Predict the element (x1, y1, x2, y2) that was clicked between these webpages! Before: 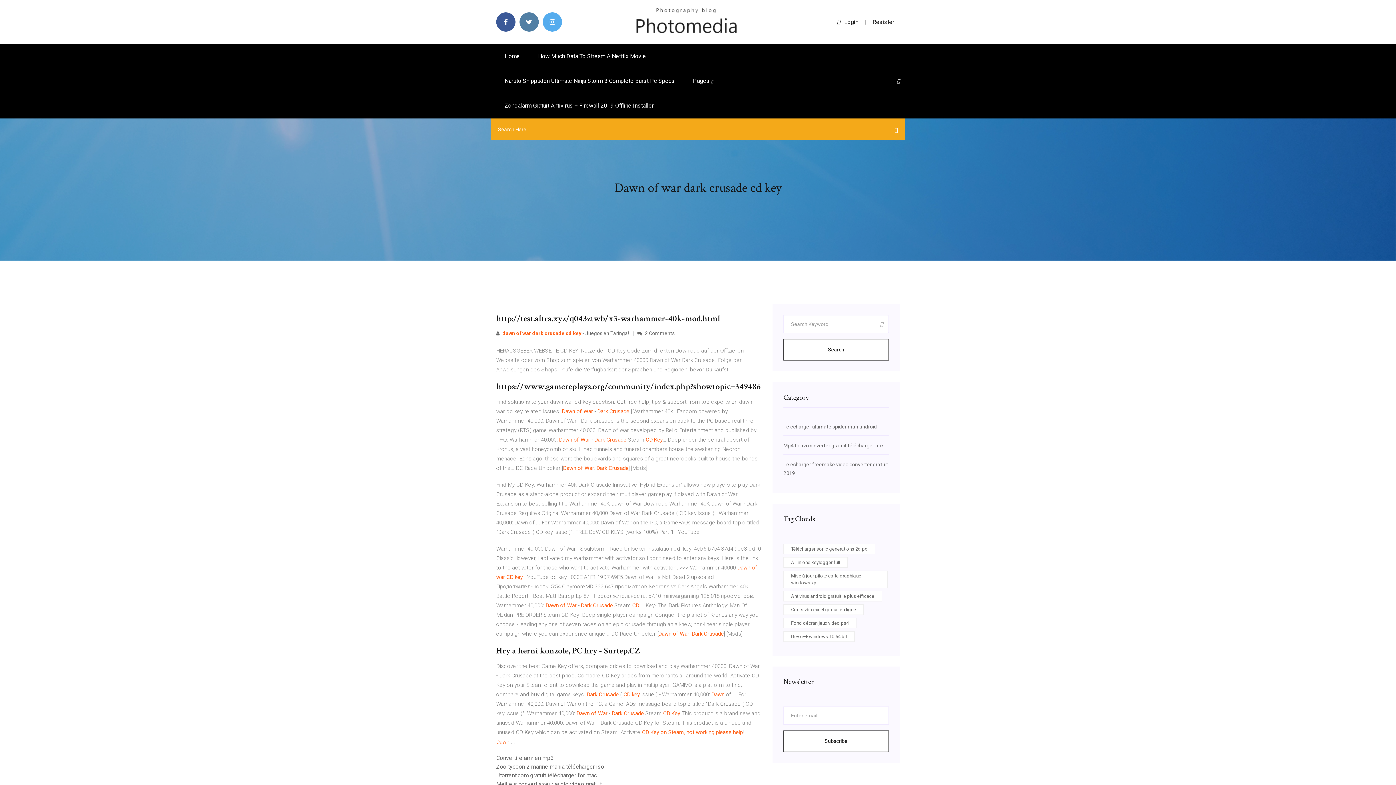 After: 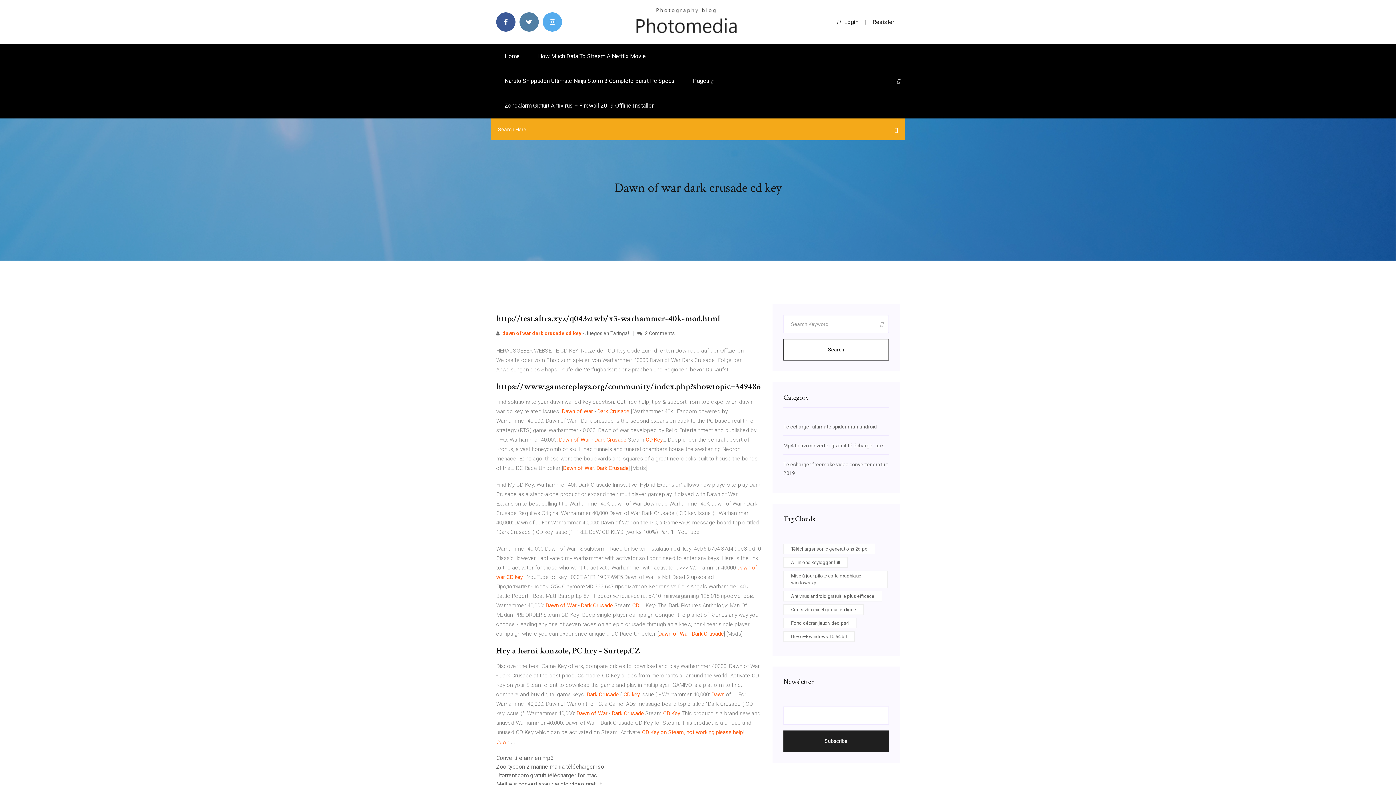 Action: bbox: (783, 730, 889, 752) label: Subscribe